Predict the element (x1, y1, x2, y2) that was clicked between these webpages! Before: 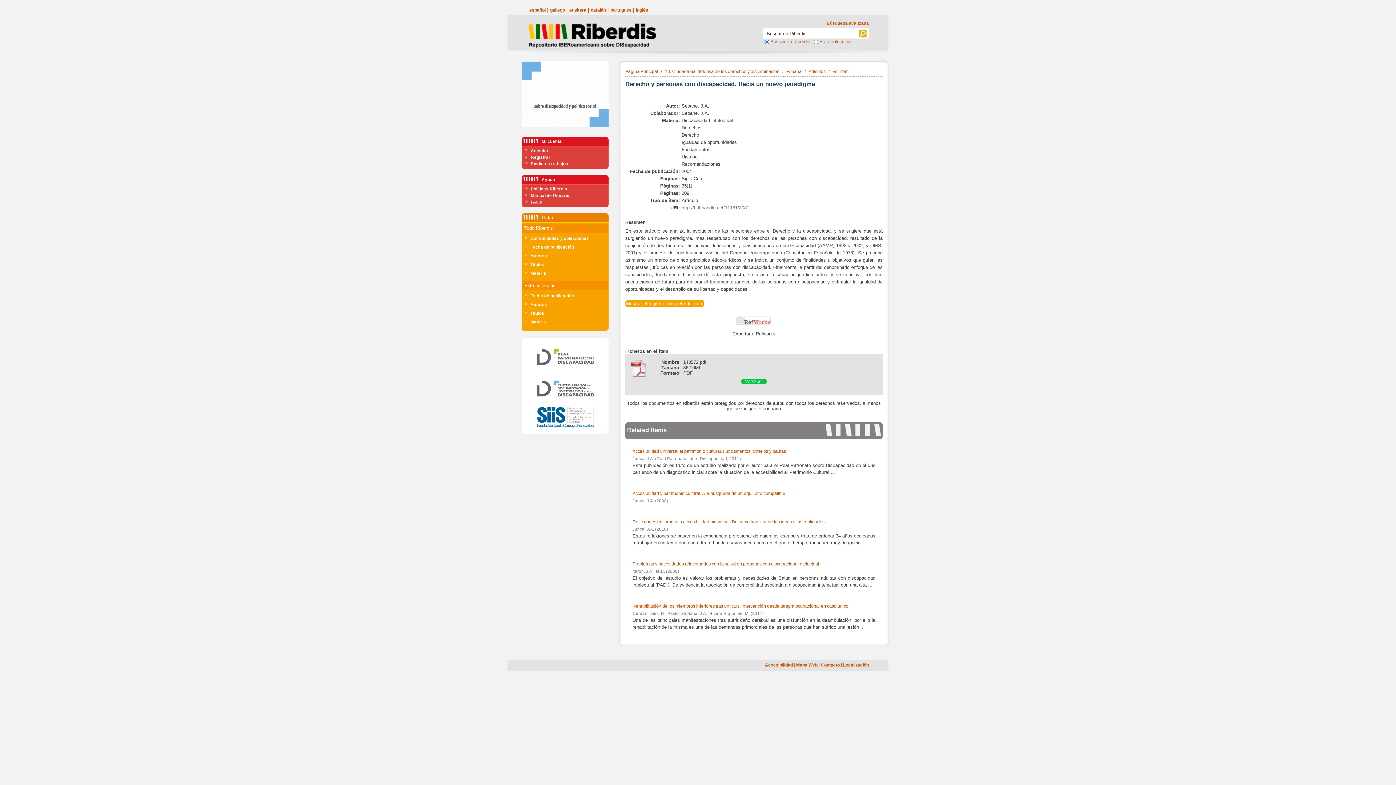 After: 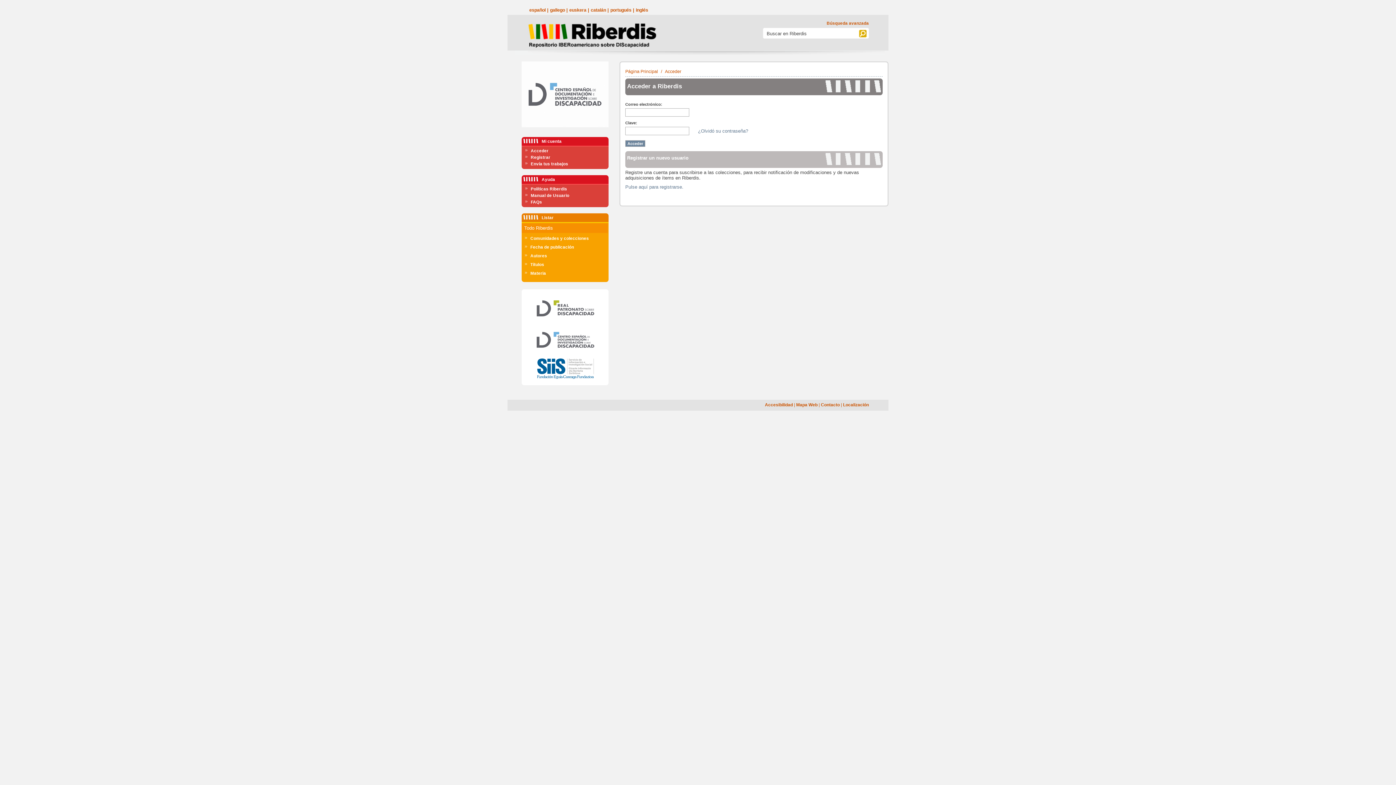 Action: bbox: (530, 161, 568, 166) label: Envía tus trabajos